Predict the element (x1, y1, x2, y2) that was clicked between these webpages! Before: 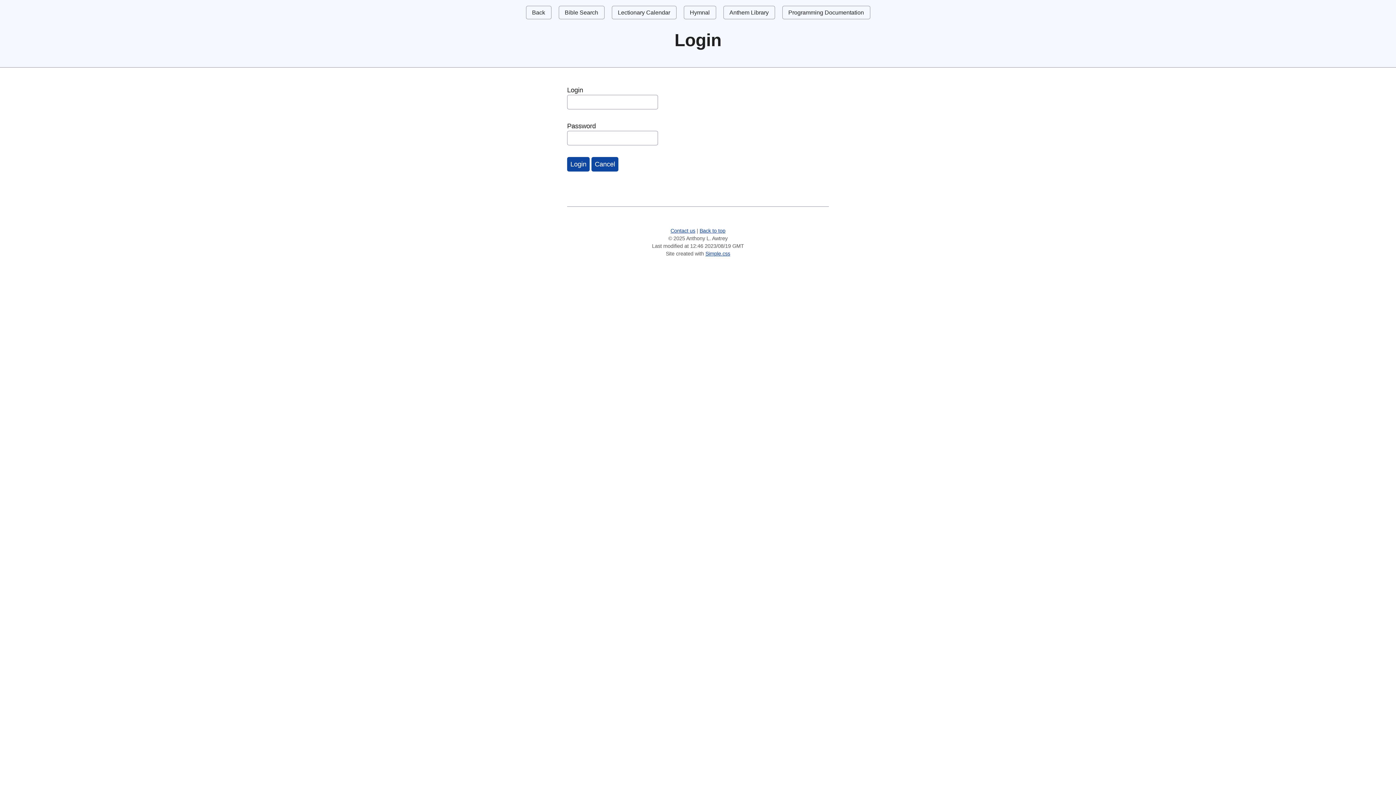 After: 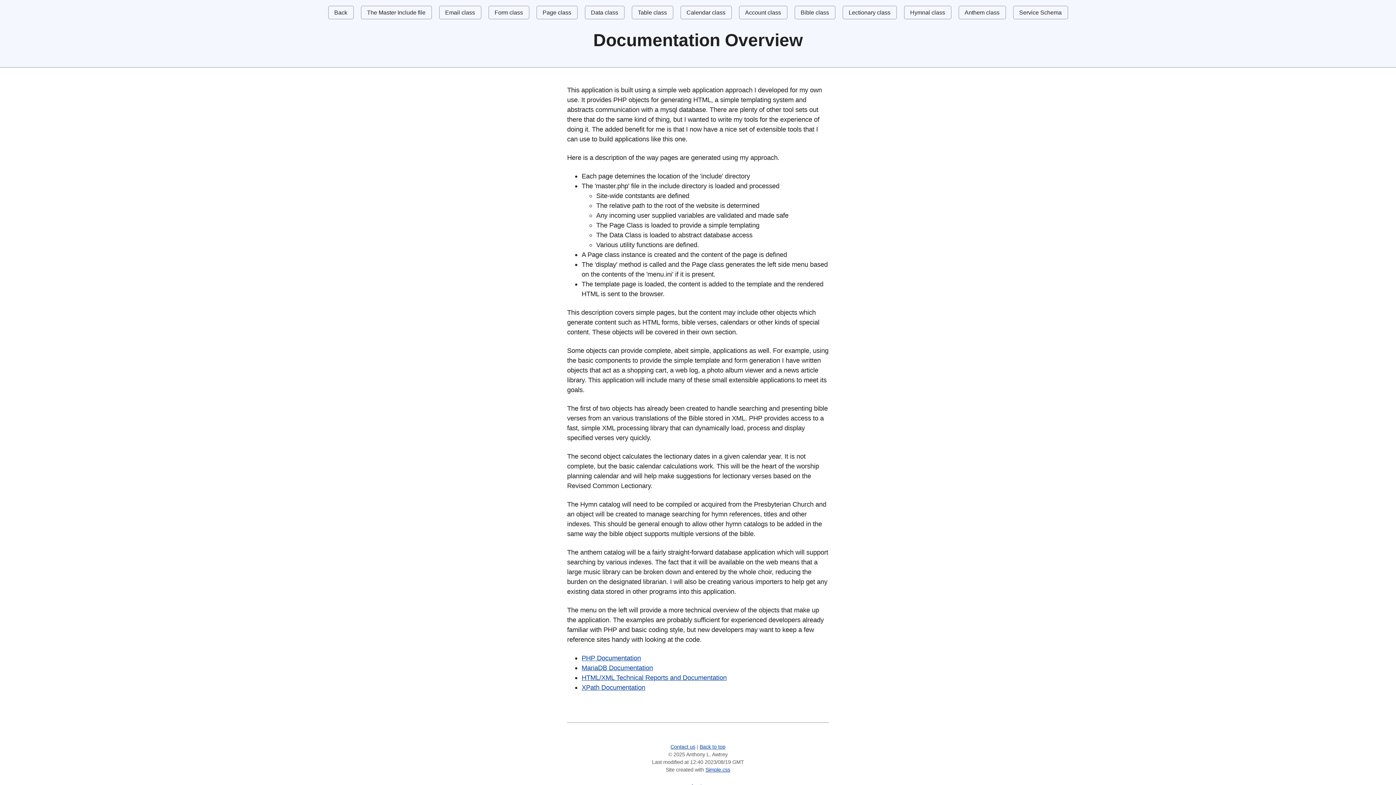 Action: label: Programming Documentation bbox: (782, 5, 870, 19)